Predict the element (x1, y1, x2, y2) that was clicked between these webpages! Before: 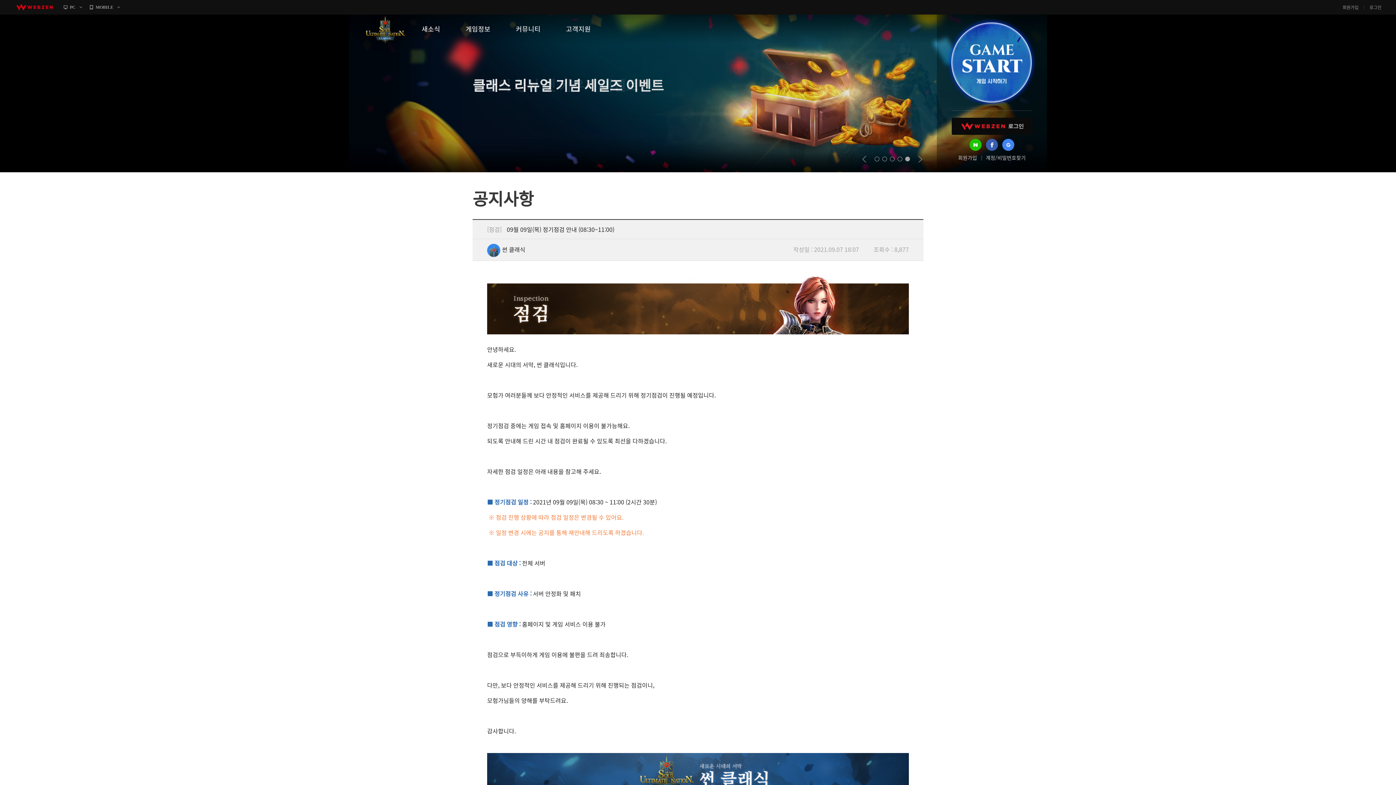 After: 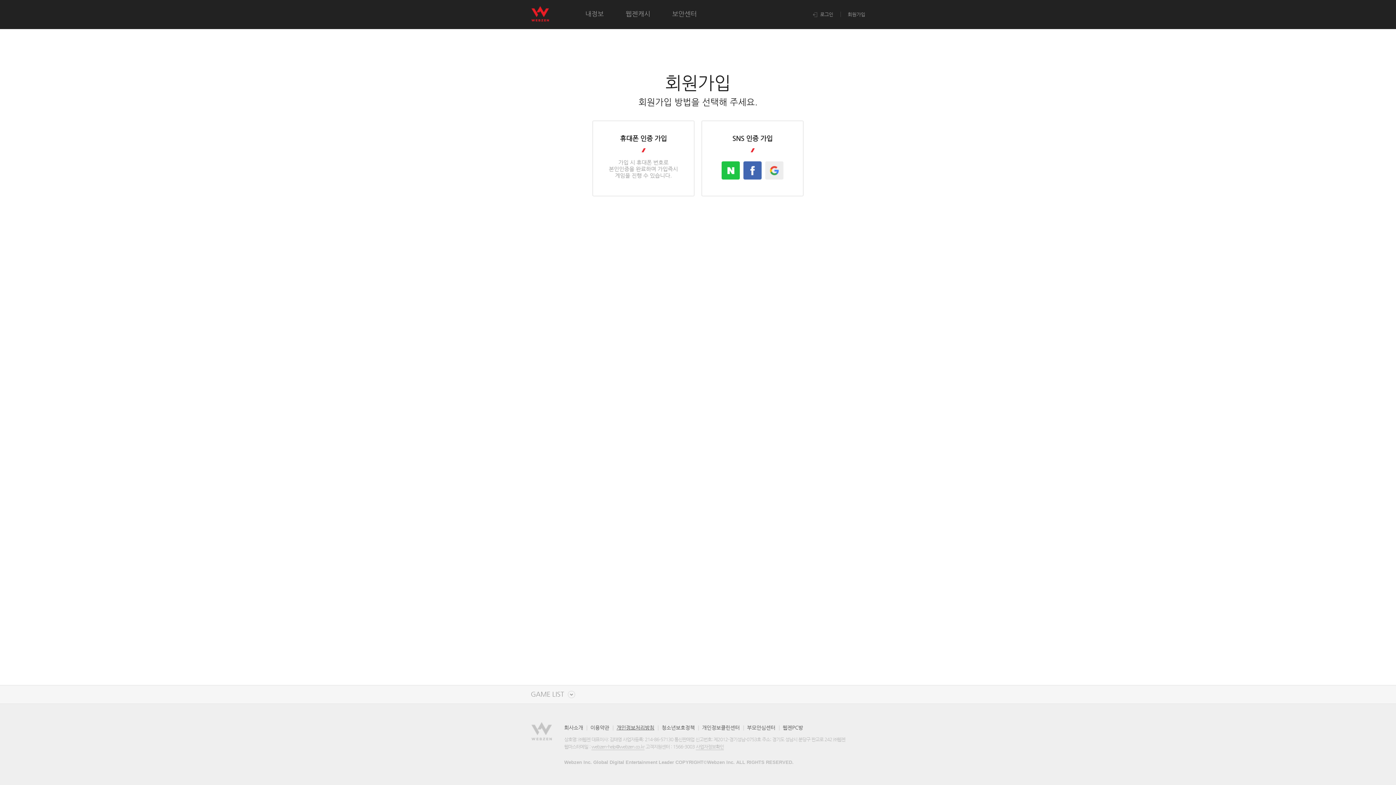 Action: bbox: (1337, 3, 1364, 11) label: 회원가입